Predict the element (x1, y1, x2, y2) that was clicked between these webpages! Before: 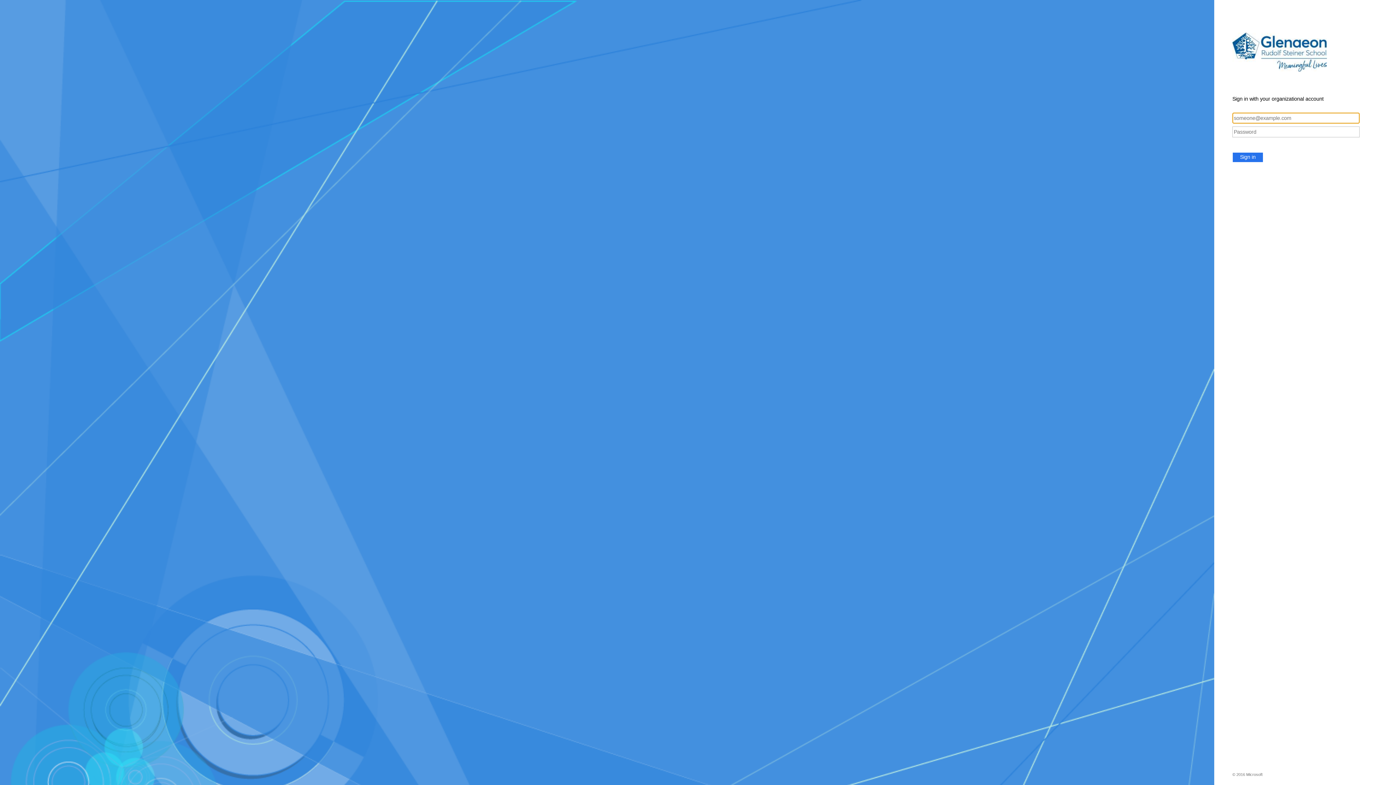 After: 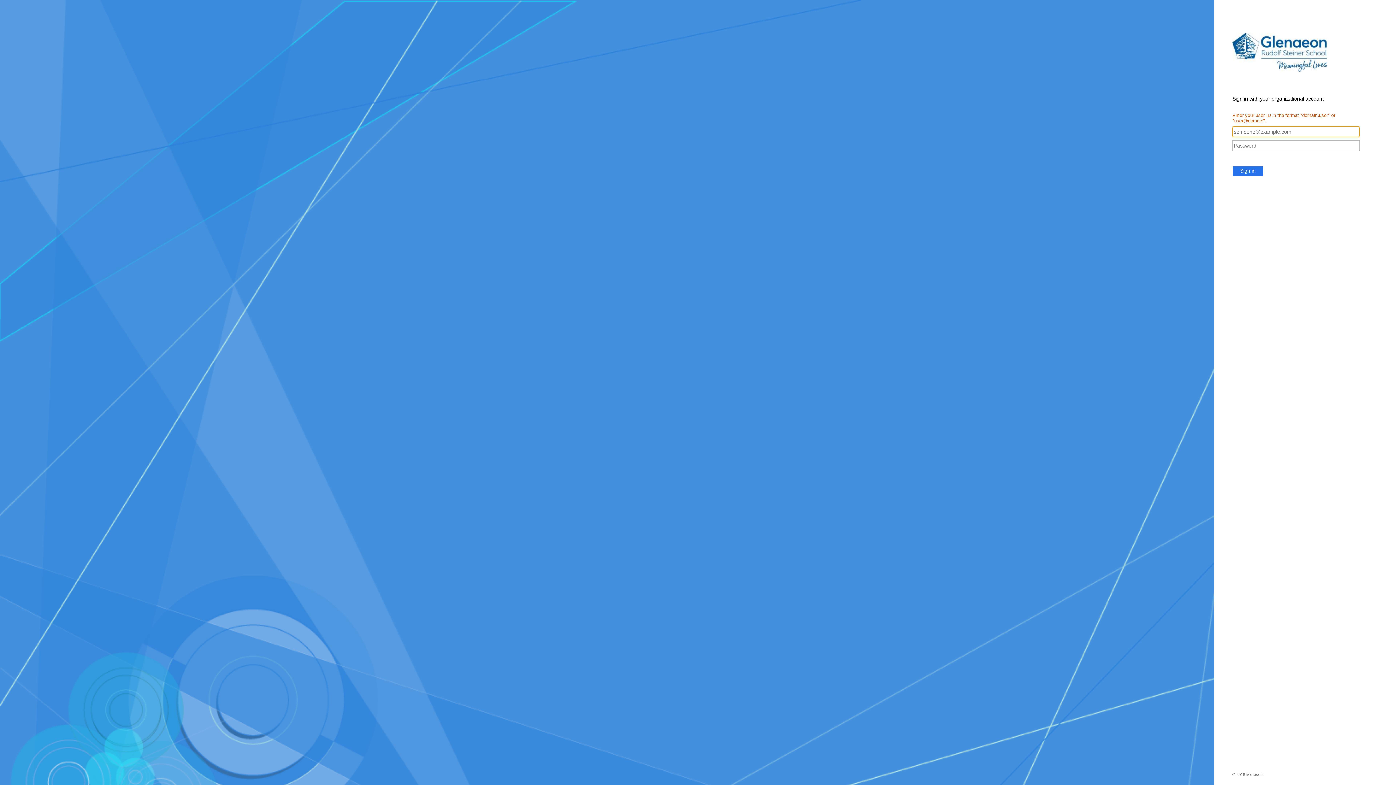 Action: label: Sign in bbox: (1232, 152, 1263, 162)